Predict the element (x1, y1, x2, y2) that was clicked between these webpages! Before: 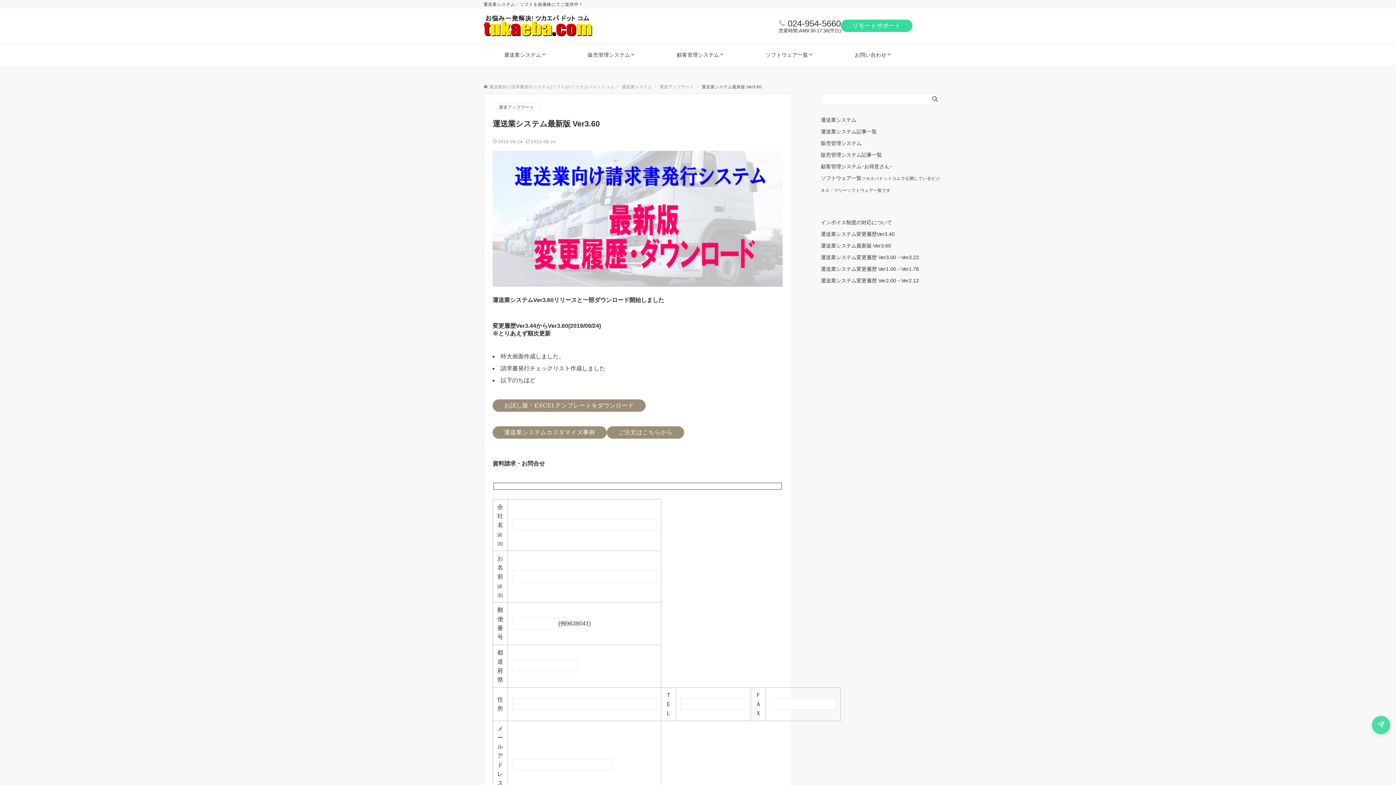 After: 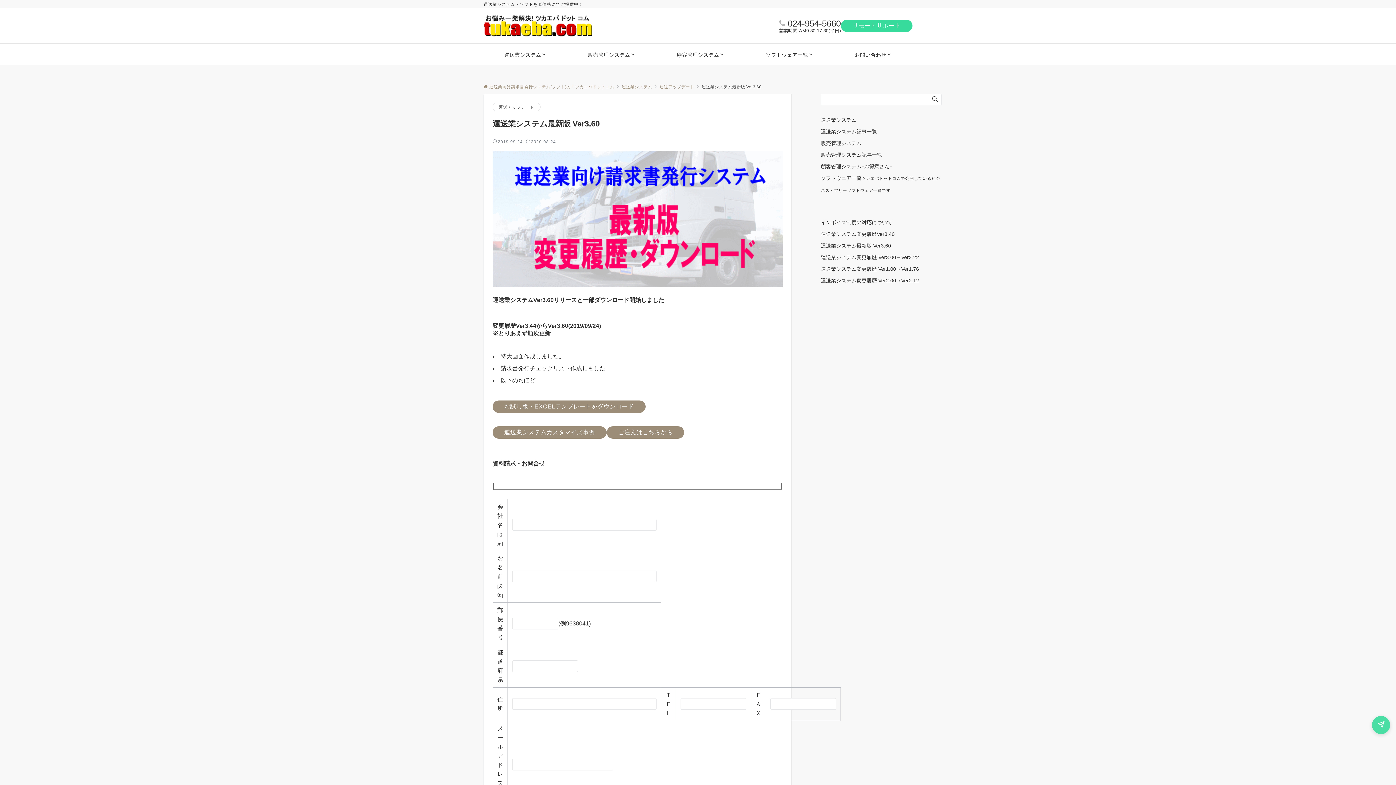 Action: bbox: (492, 399, 645, 412) label: お試し版・EXCELテンプレートをダウンロード